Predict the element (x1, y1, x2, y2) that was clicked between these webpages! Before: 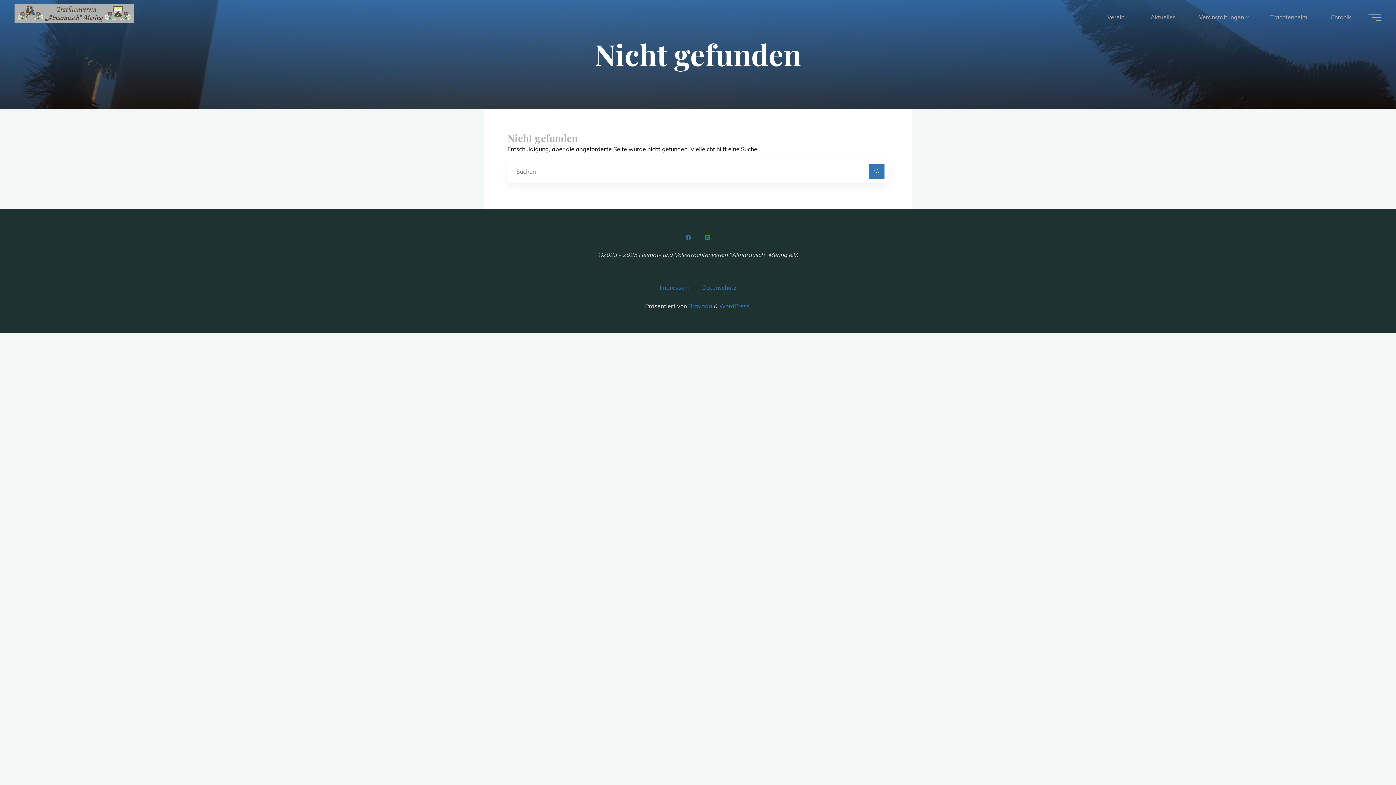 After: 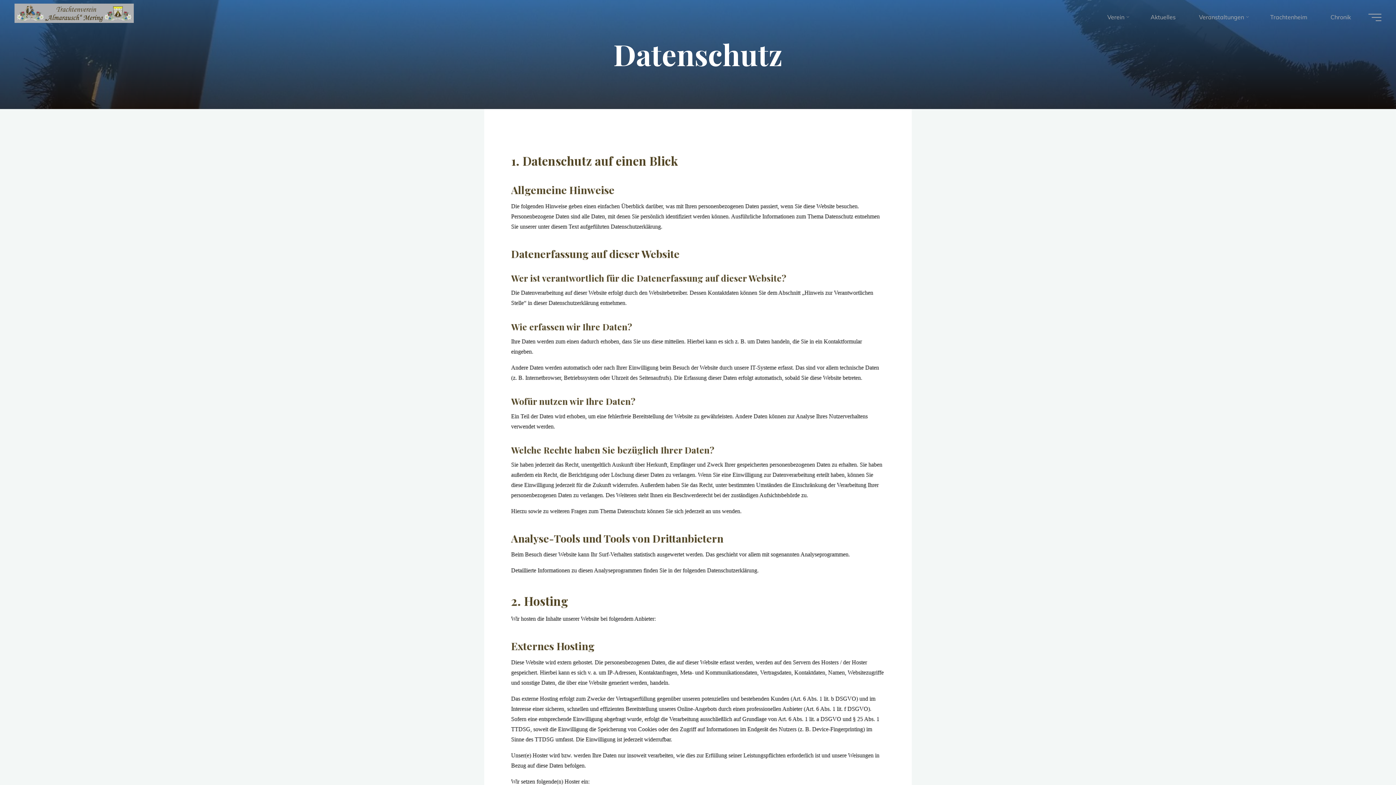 Action: label: Datenschutz bbox: (702, 280, 736, 295)